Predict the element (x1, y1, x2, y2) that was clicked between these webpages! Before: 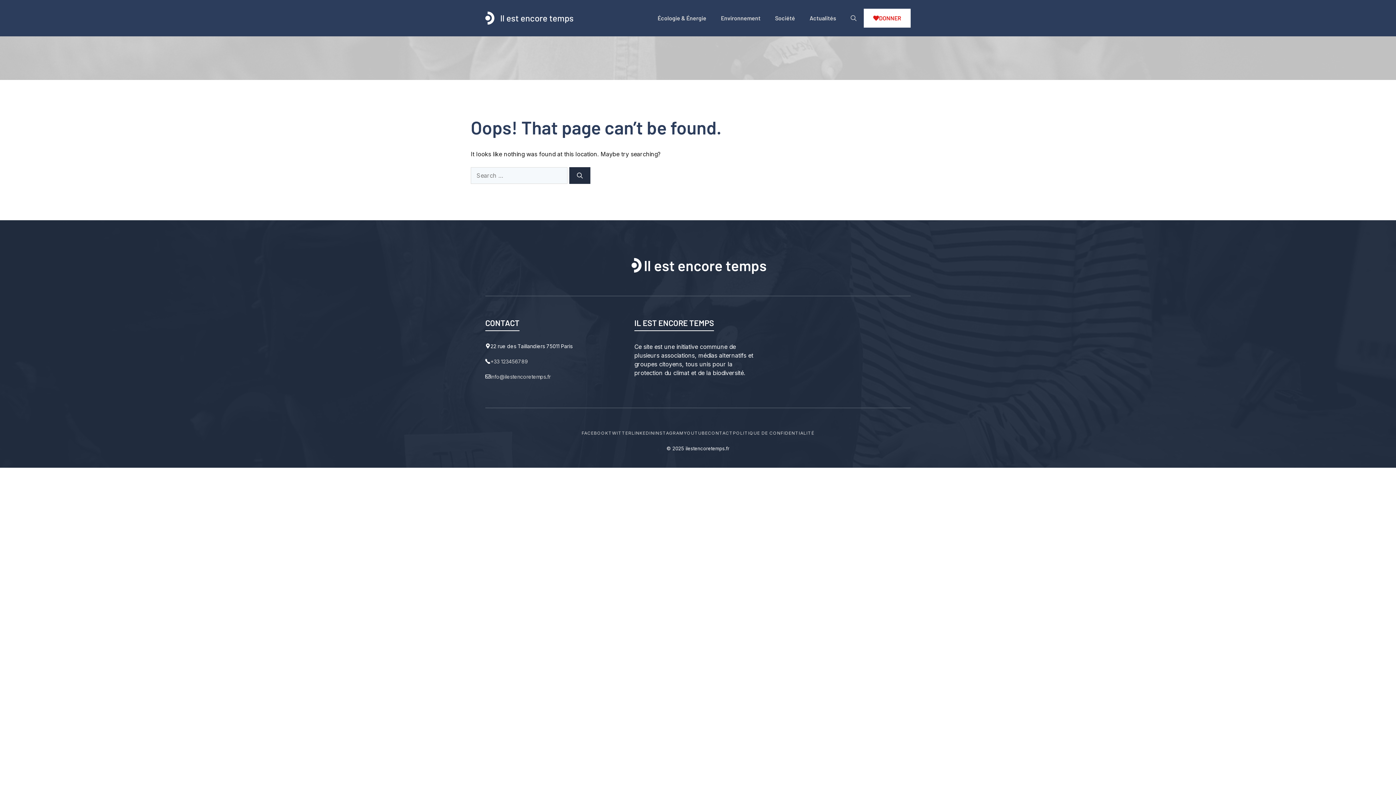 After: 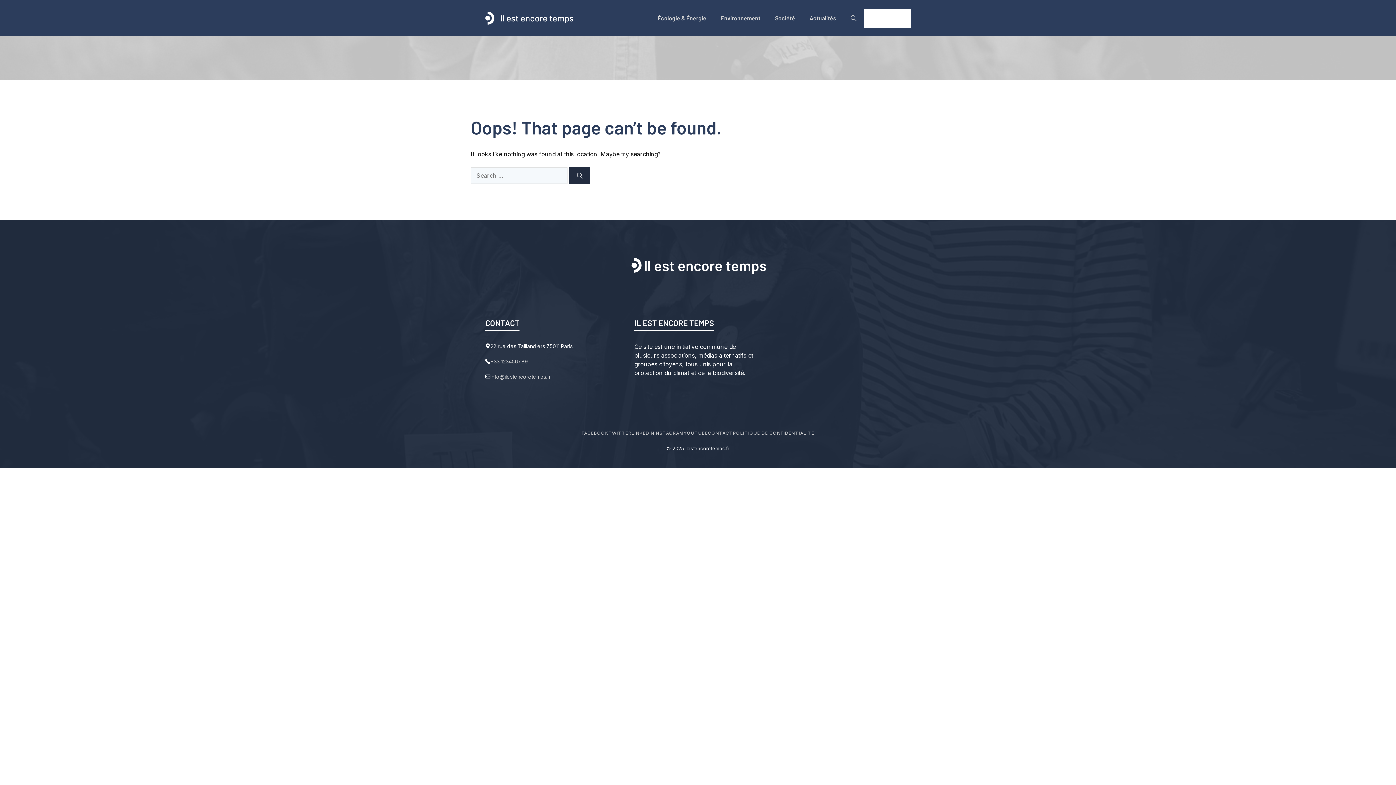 Action: bbox: (864, 8, 910, 27) label: DONNER